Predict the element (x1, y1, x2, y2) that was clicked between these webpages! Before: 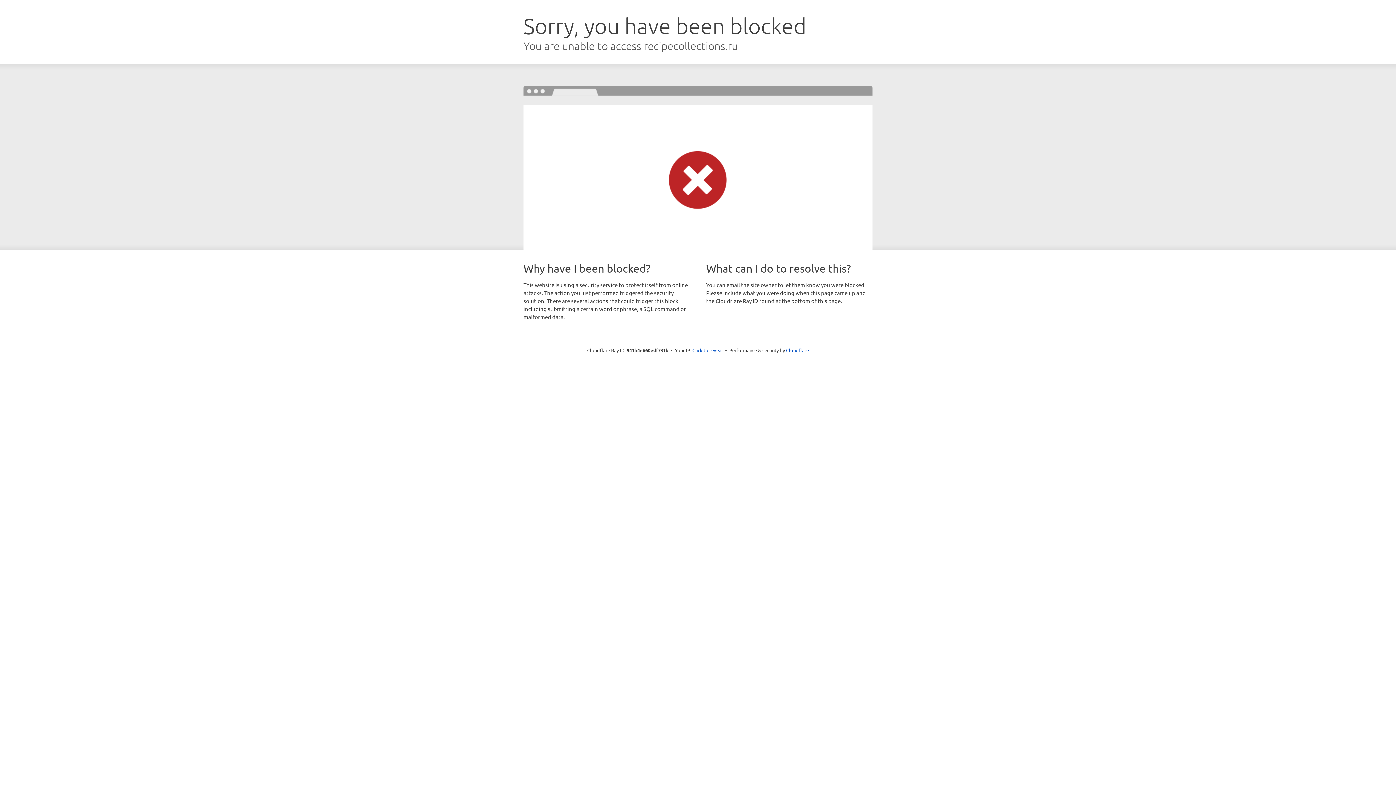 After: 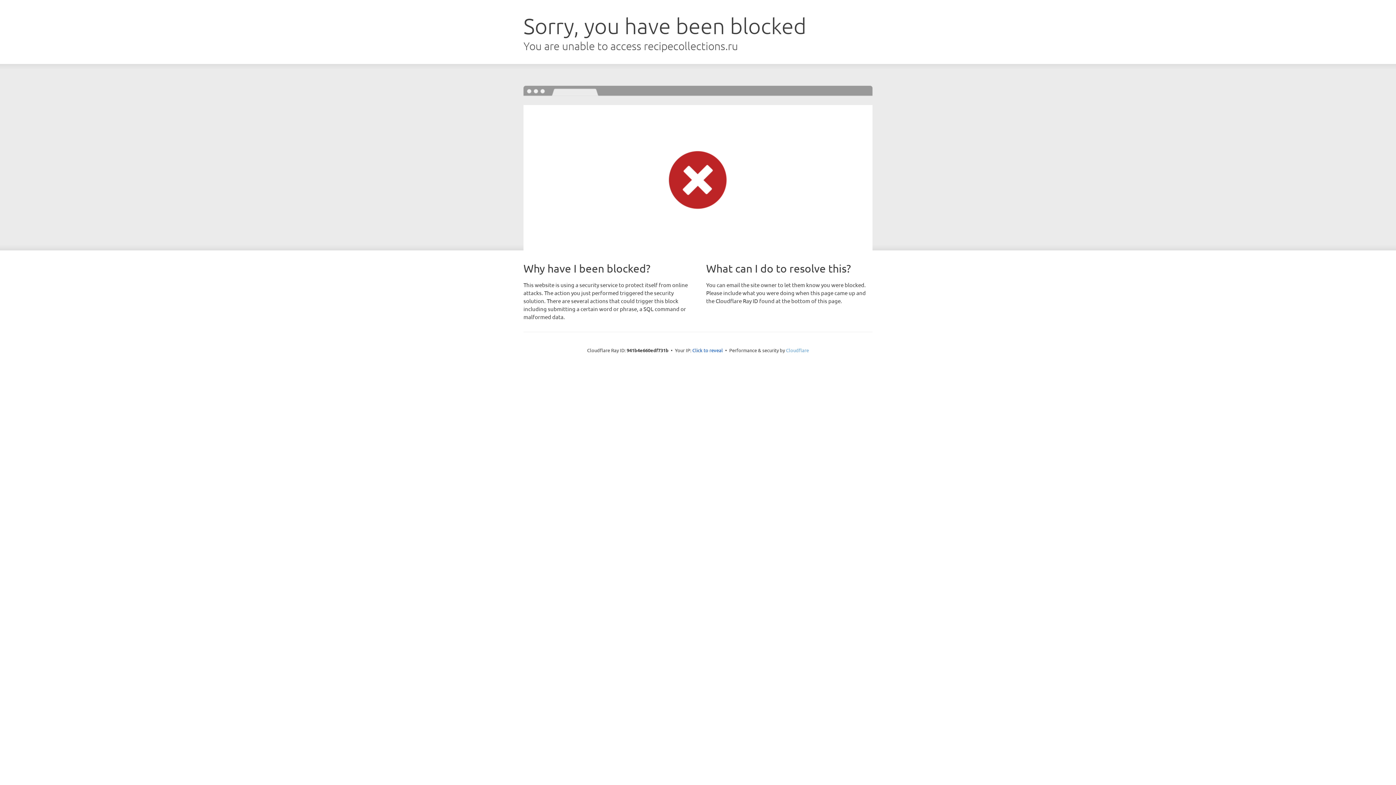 Action: label: Cloudflare bbox: (786, 347, 809, 353)